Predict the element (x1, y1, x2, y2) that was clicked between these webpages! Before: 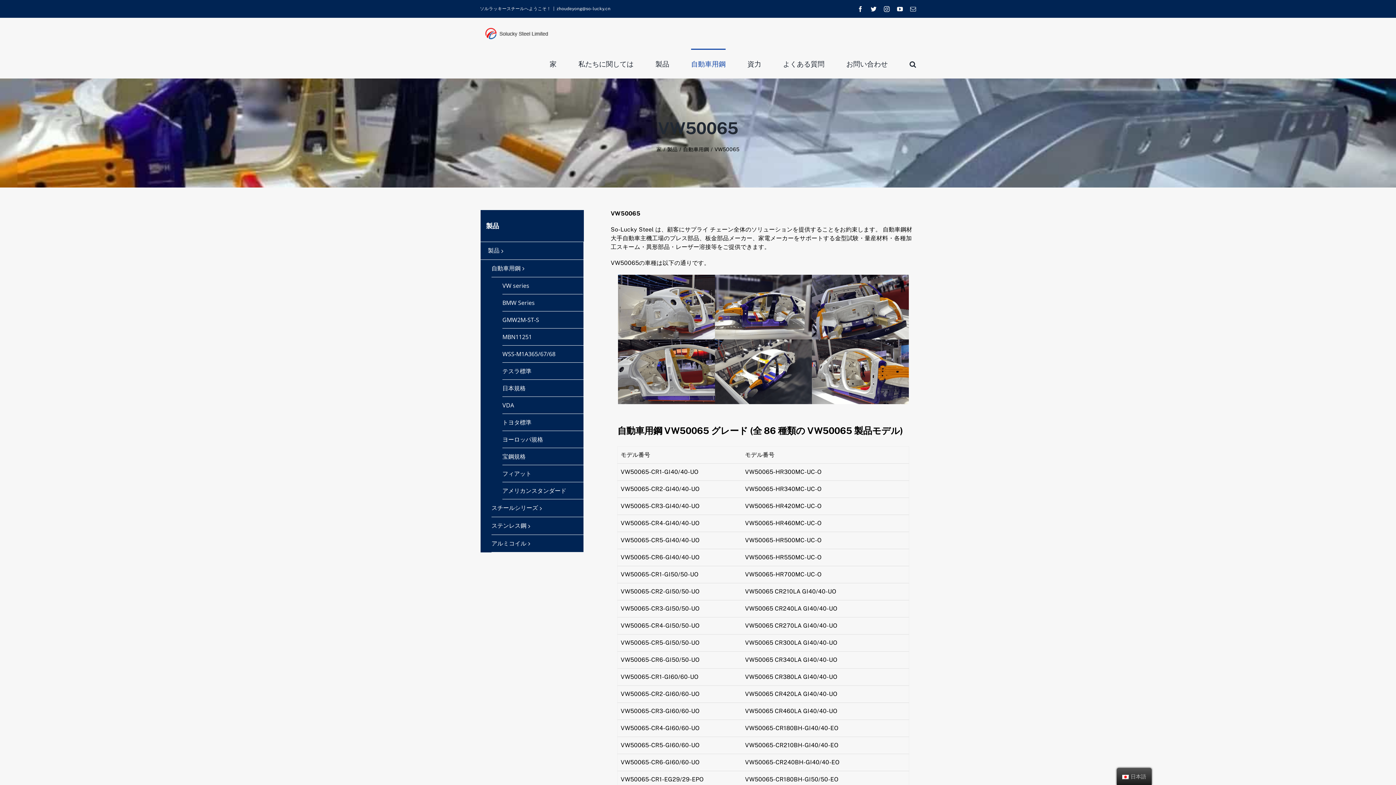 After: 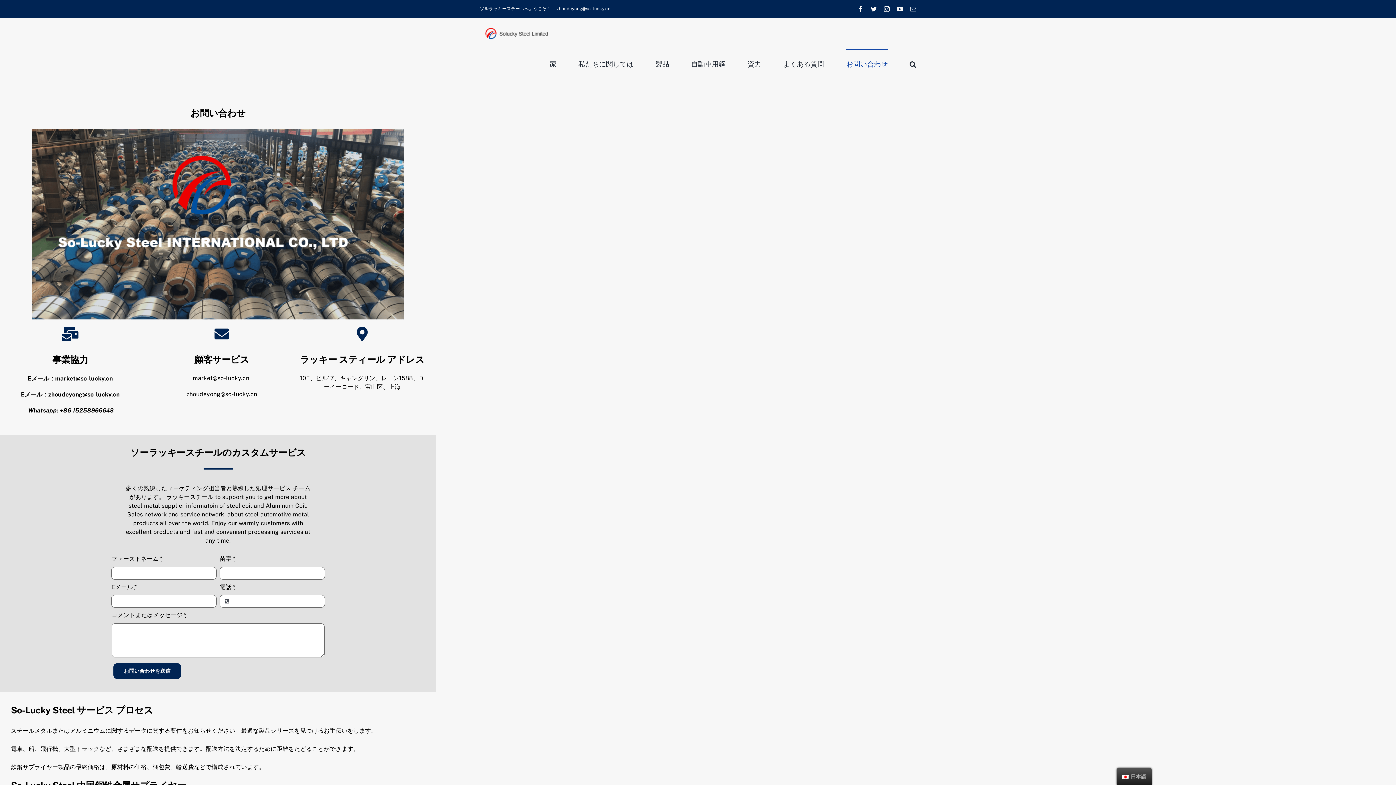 Action: bbox: (846, 48, 888, 78) label: お問い合わせ